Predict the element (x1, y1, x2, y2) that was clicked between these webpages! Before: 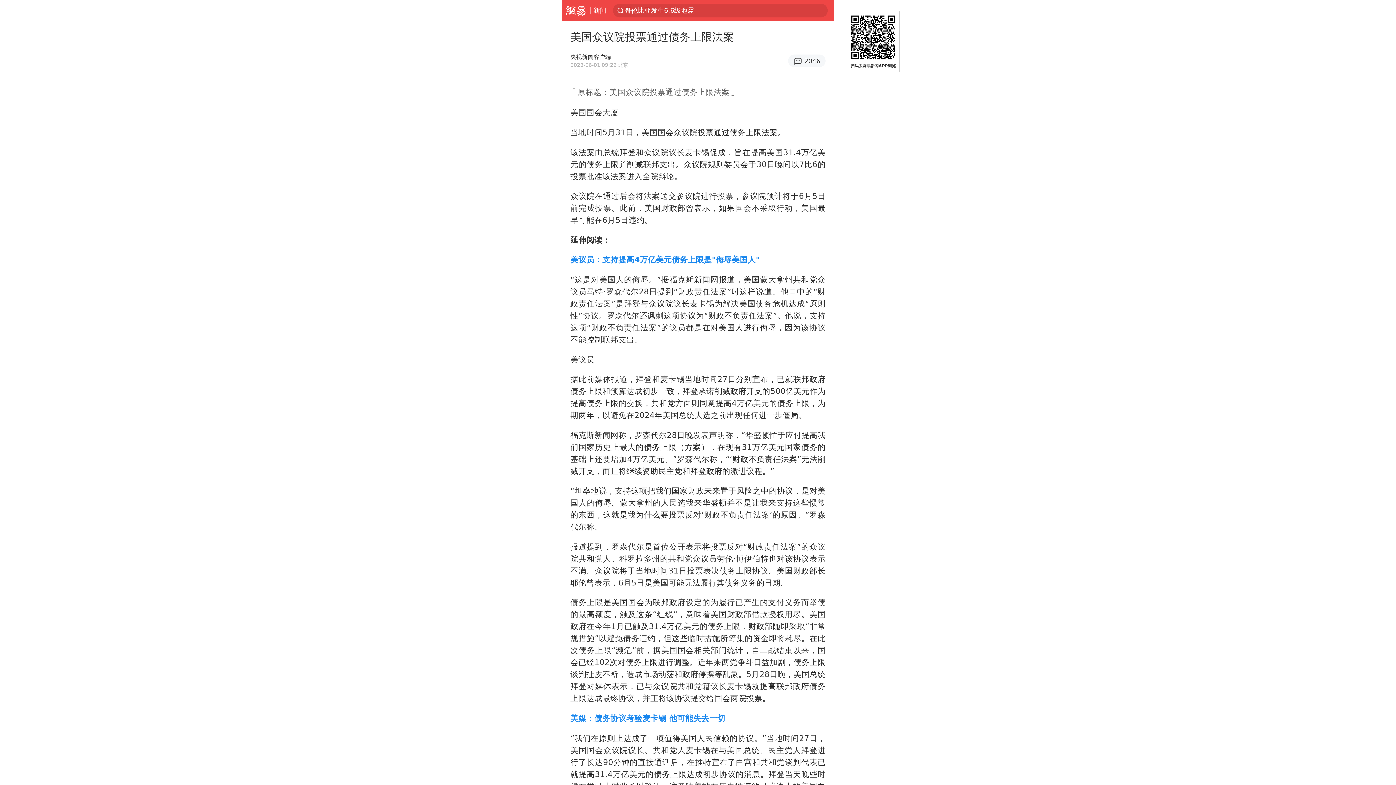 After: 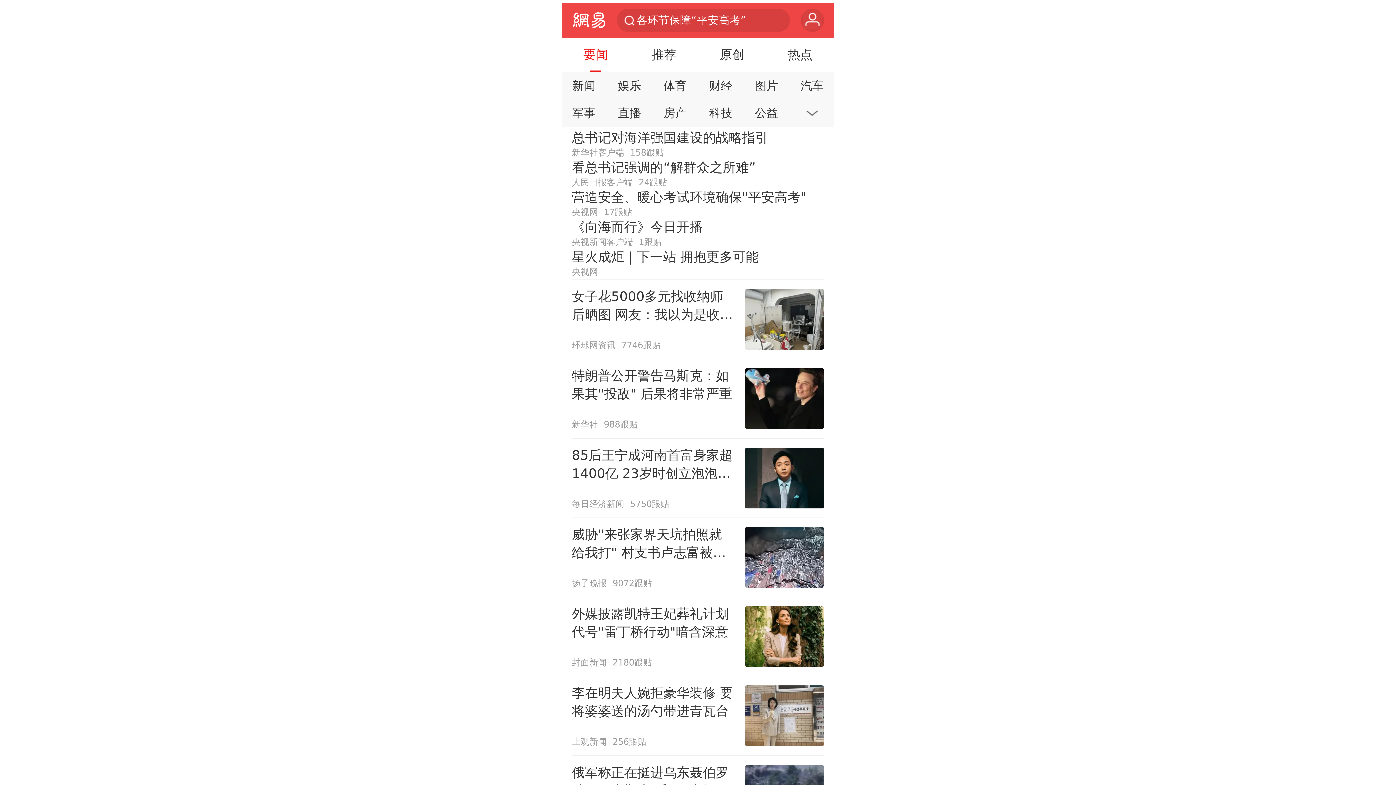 Action: label: 网易 bbox: (561, 0, 590, 20)